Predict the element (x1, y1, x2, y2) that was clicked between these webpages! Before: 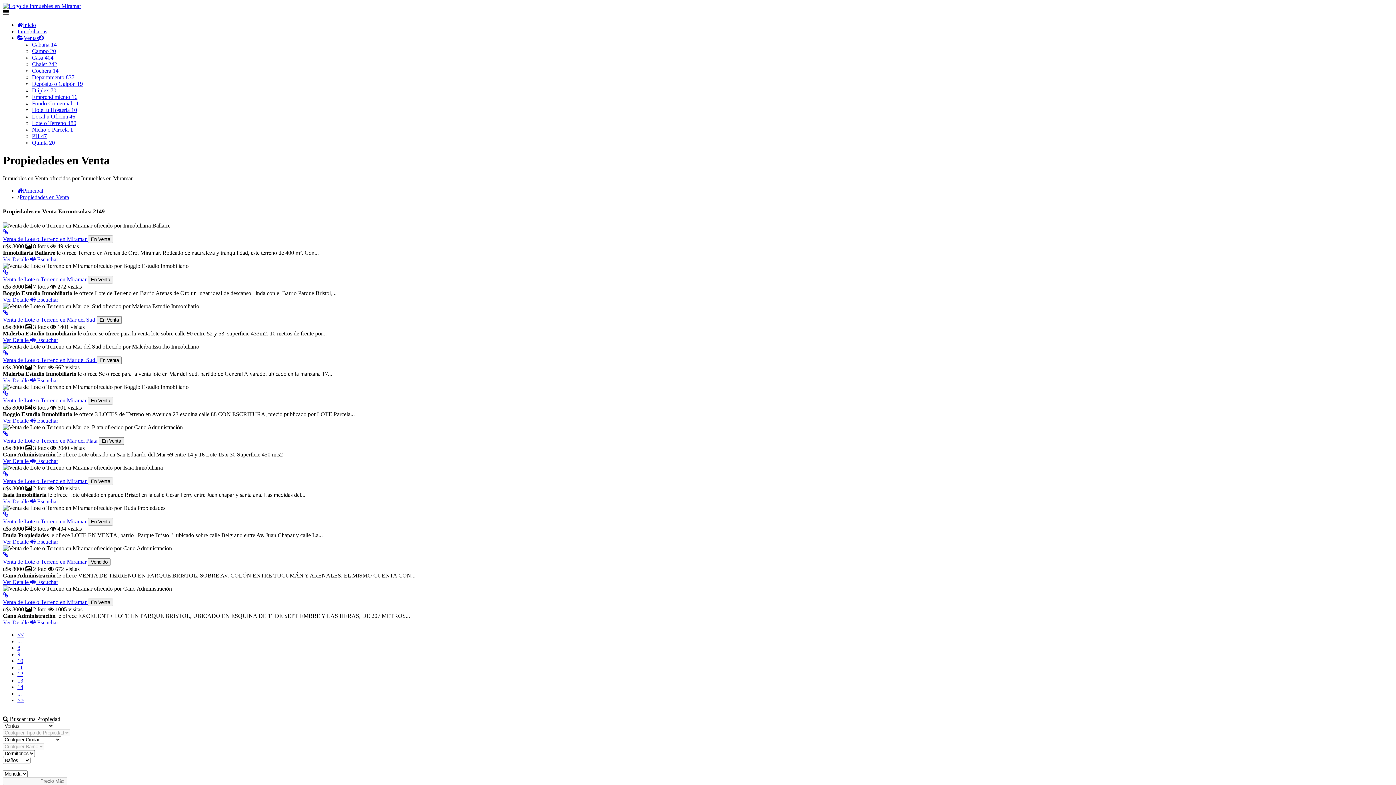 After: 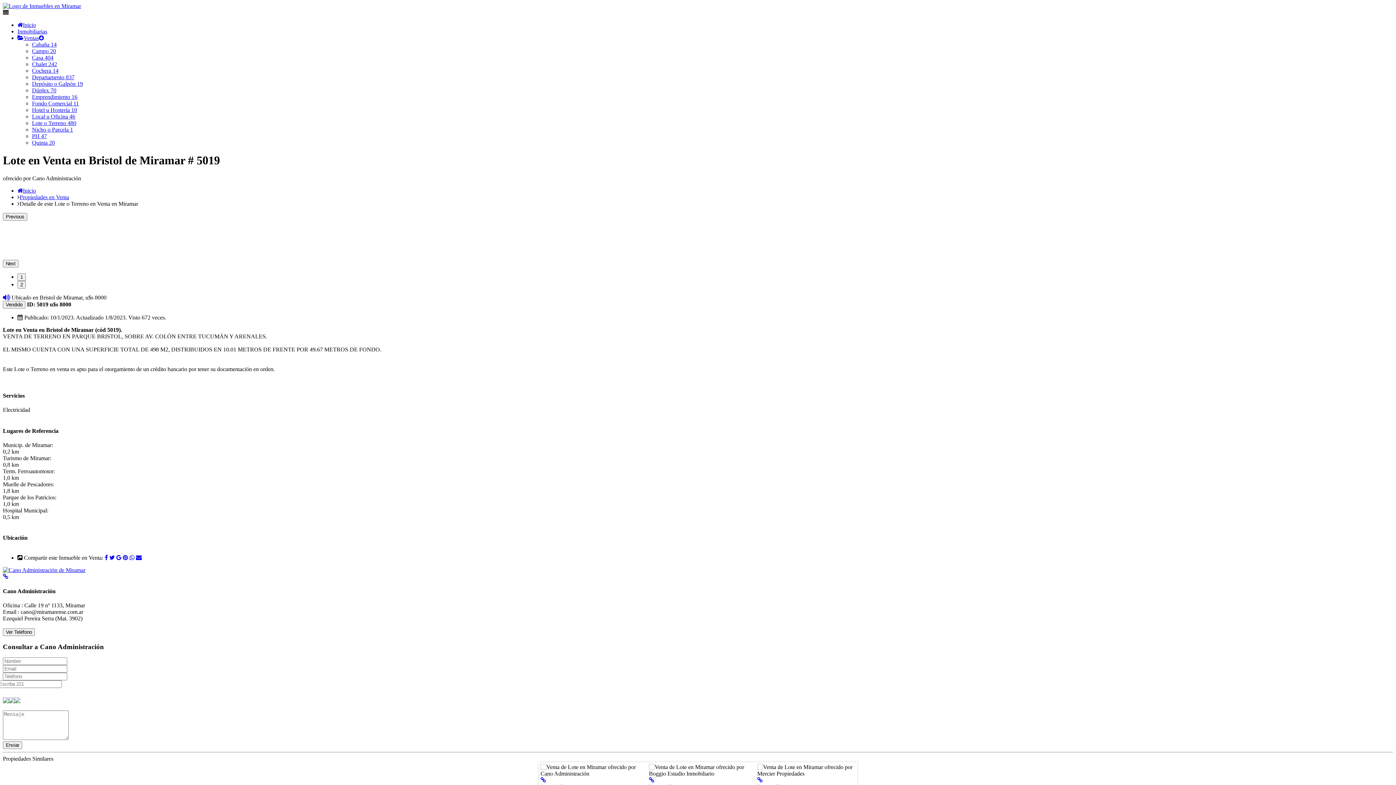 Action: label: Ver Detalle  bbox: (2, 579, 30, 585)